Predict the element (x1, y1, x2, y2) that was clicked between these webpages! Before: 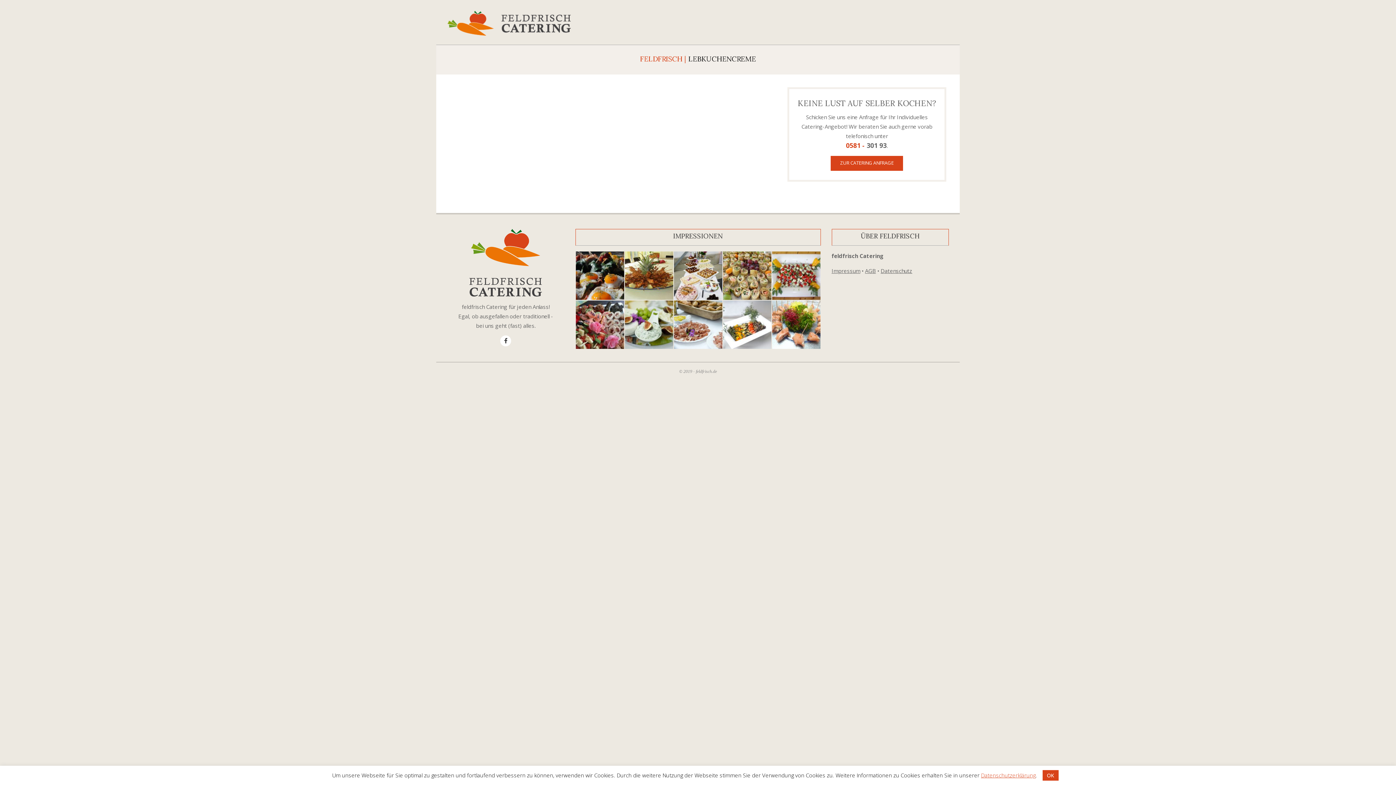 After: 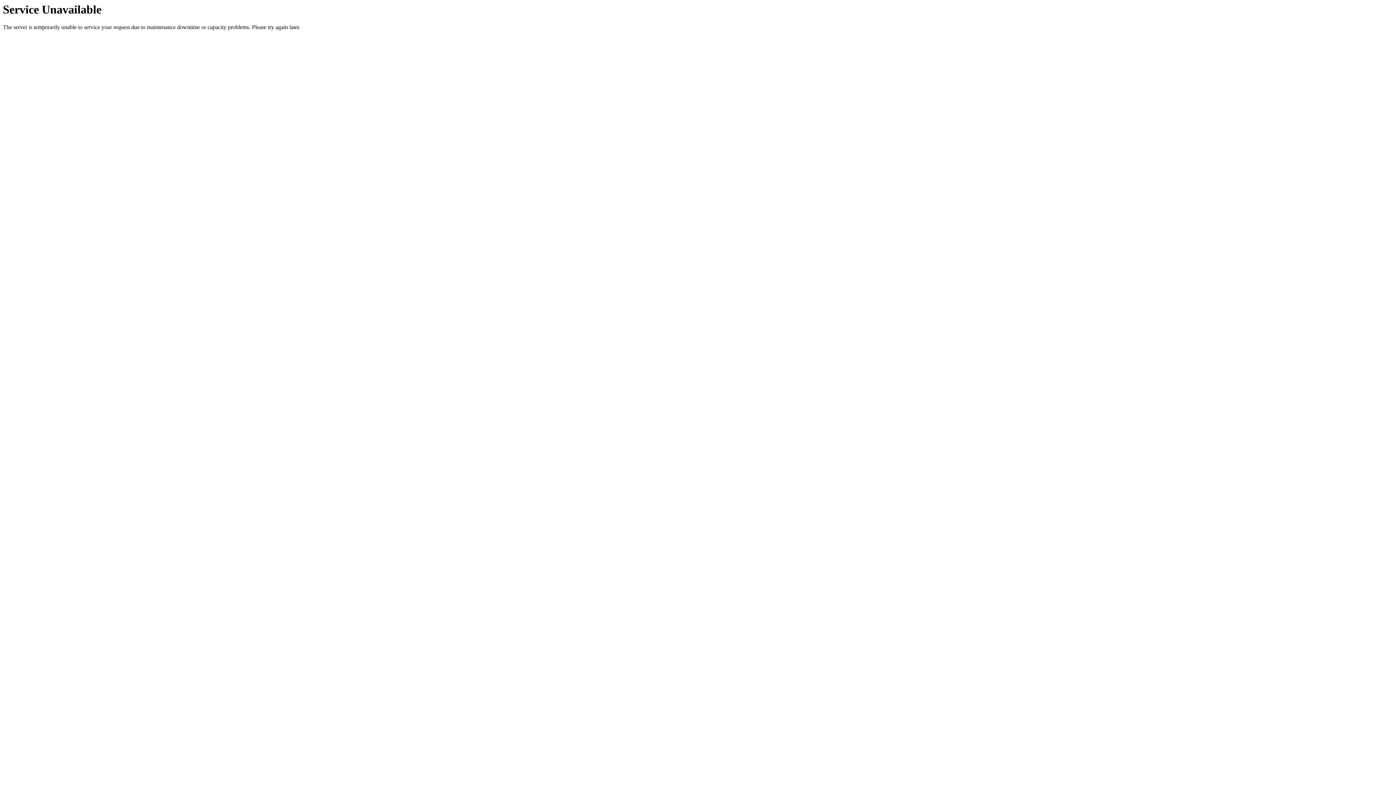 Action: bbox: (831, 267, 860, 274) label: Impressum